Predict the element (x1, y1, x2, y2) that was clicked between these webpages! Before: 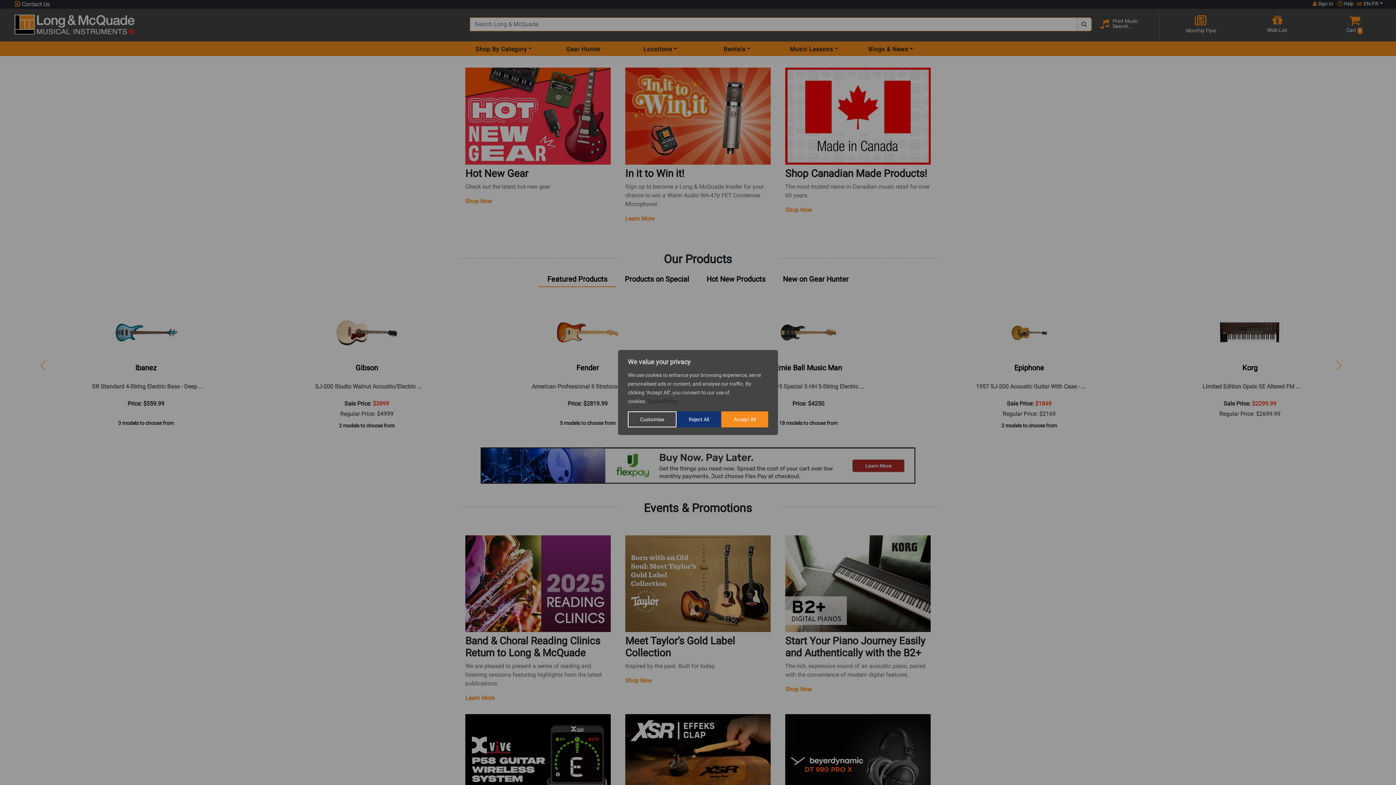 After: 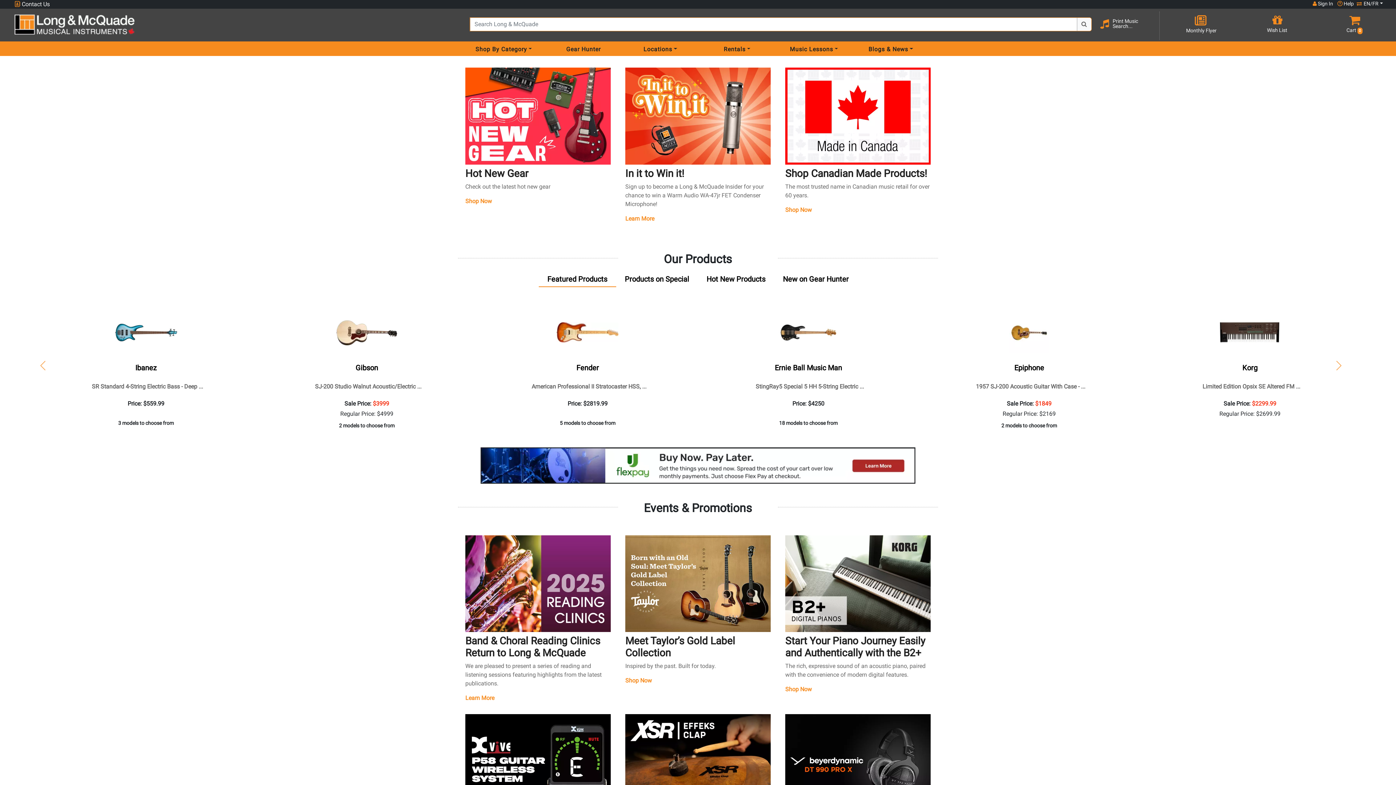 Action: bbox: (676, 411, 721, 427) label: Reject All